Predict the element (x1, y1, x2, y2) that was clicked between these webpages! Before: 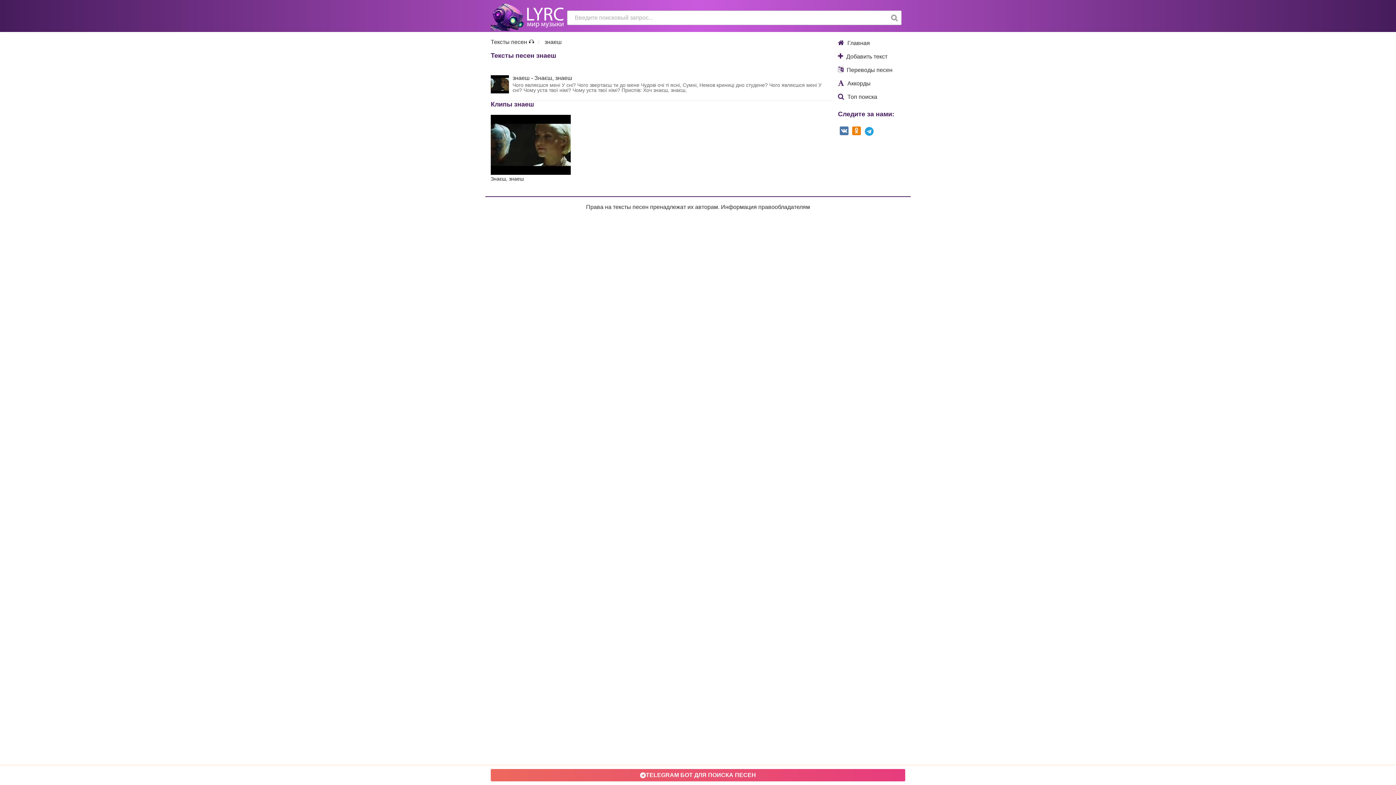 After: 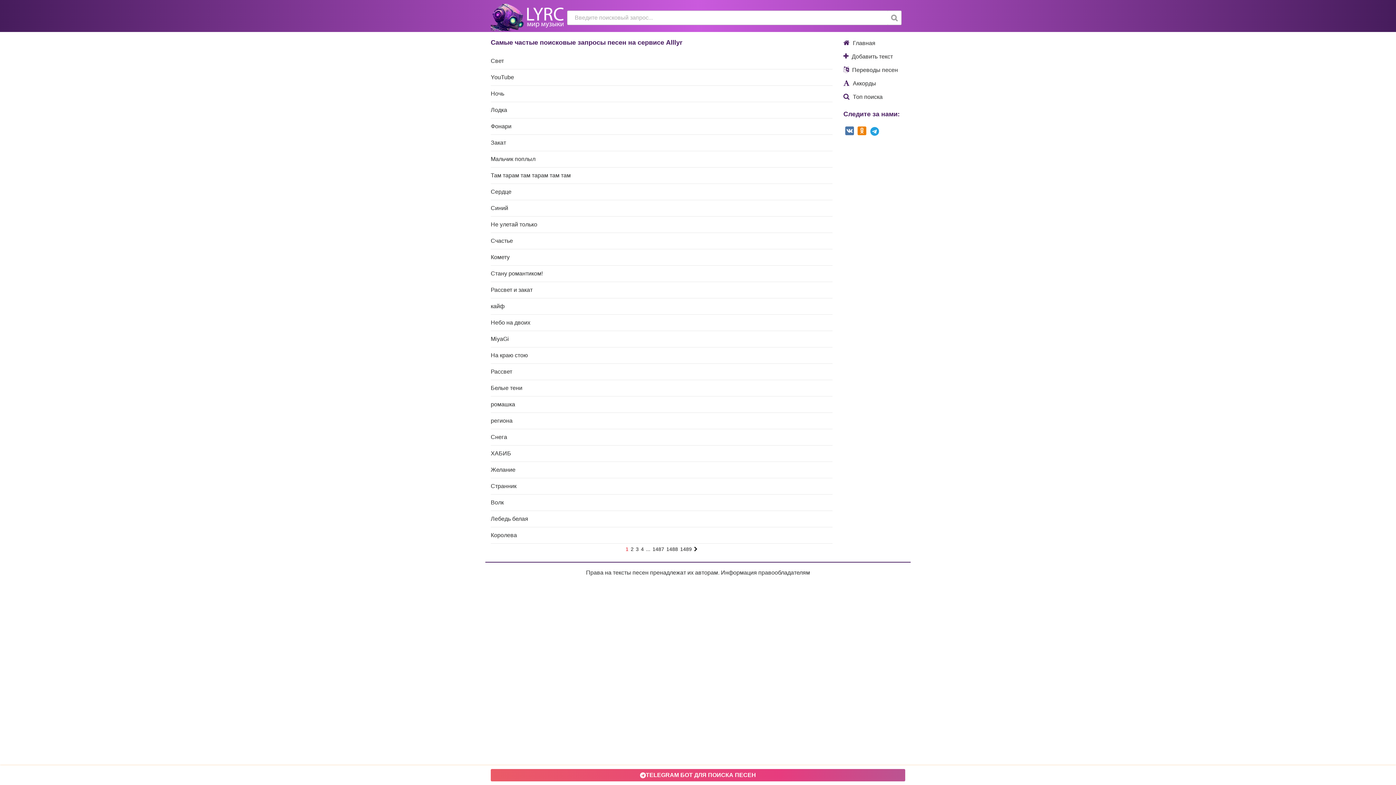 Action: label:  Топ поиска bbox: (834, 90, 900, 103)